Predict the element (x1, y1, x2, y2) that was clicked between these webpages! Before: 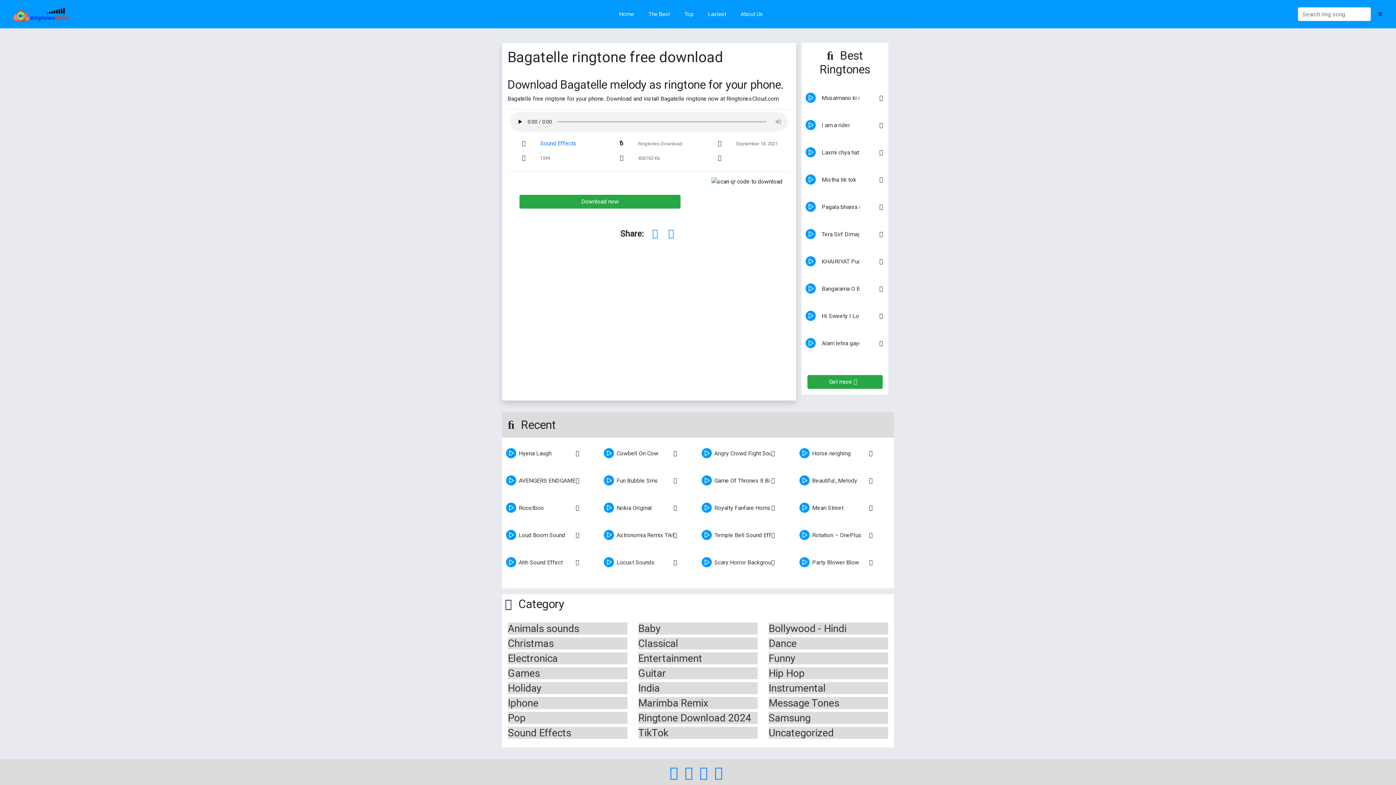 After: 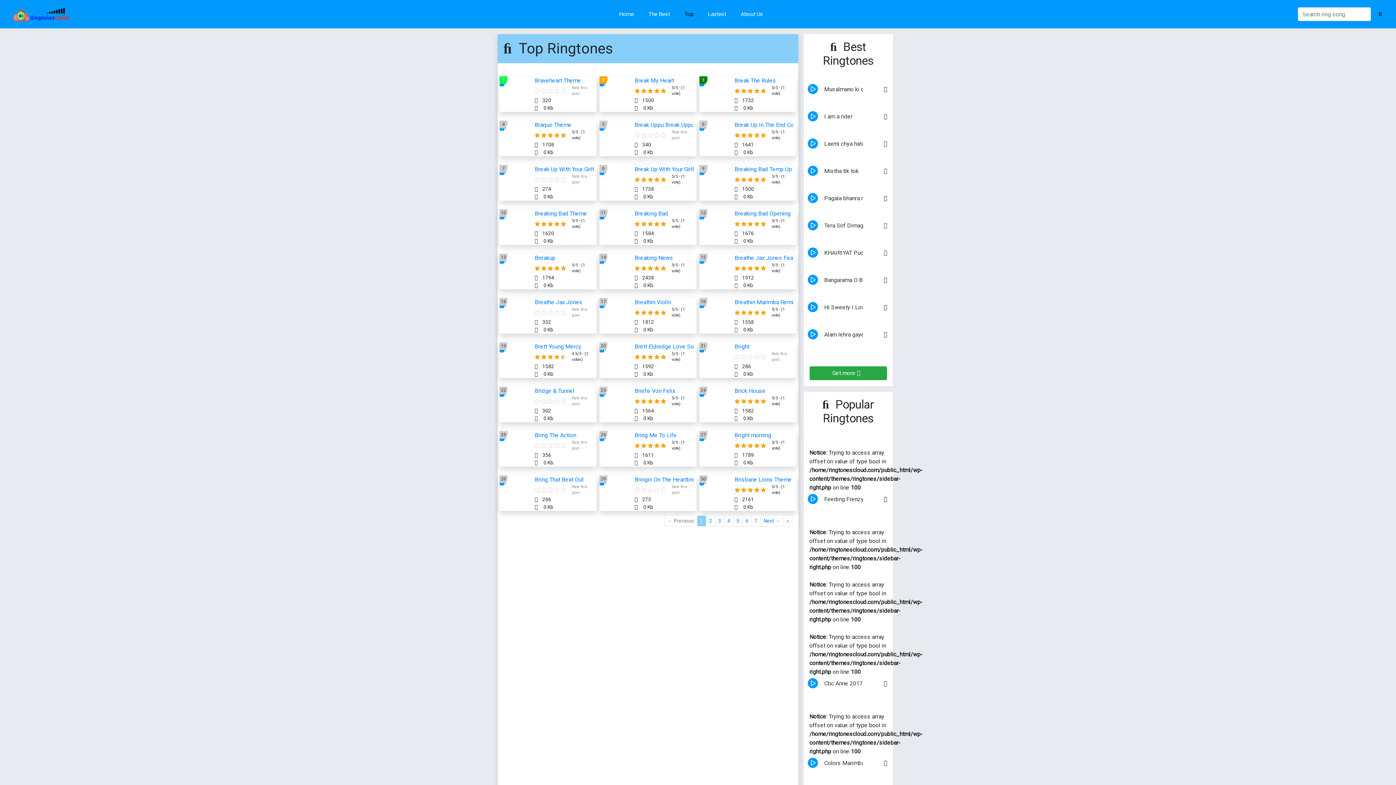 Action: bbox: (677, 2, 700, 25) label: Top